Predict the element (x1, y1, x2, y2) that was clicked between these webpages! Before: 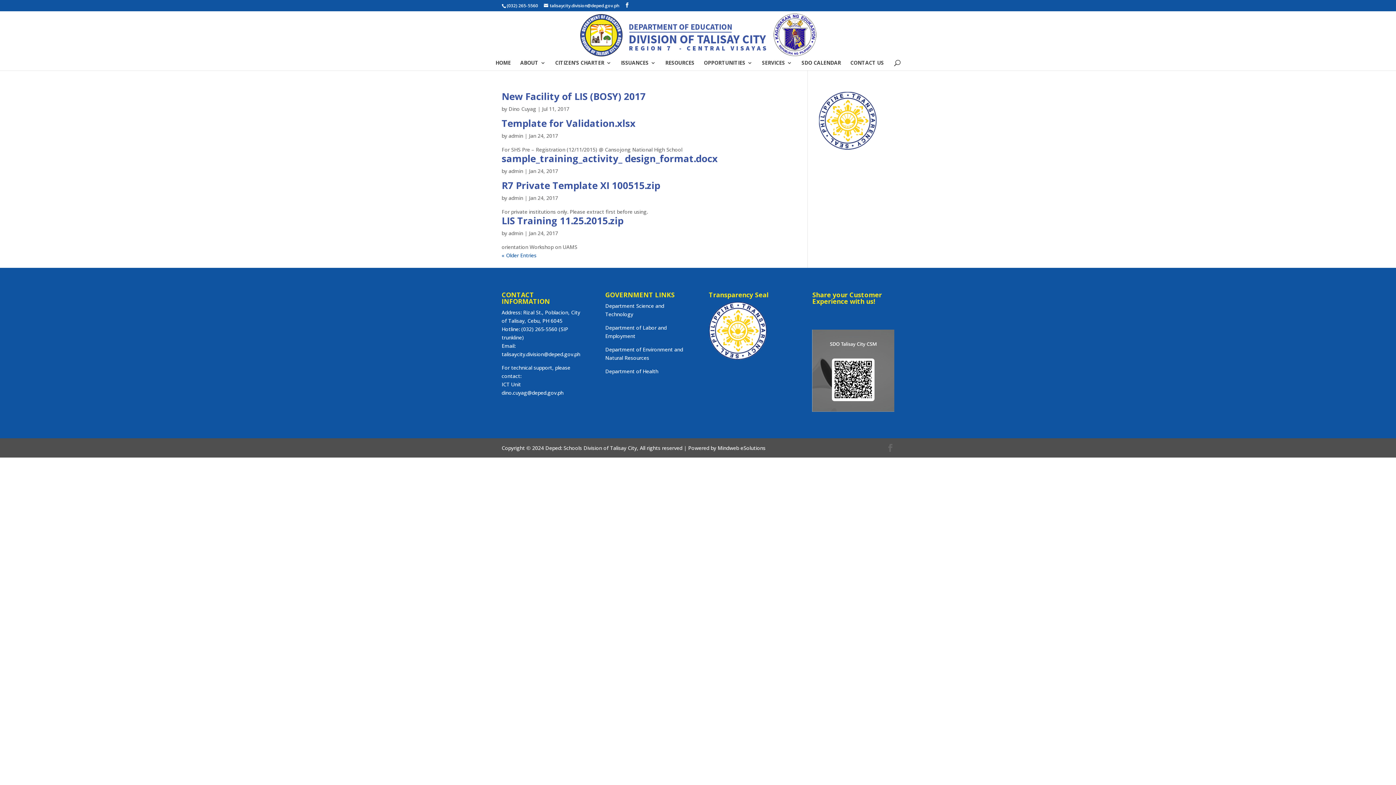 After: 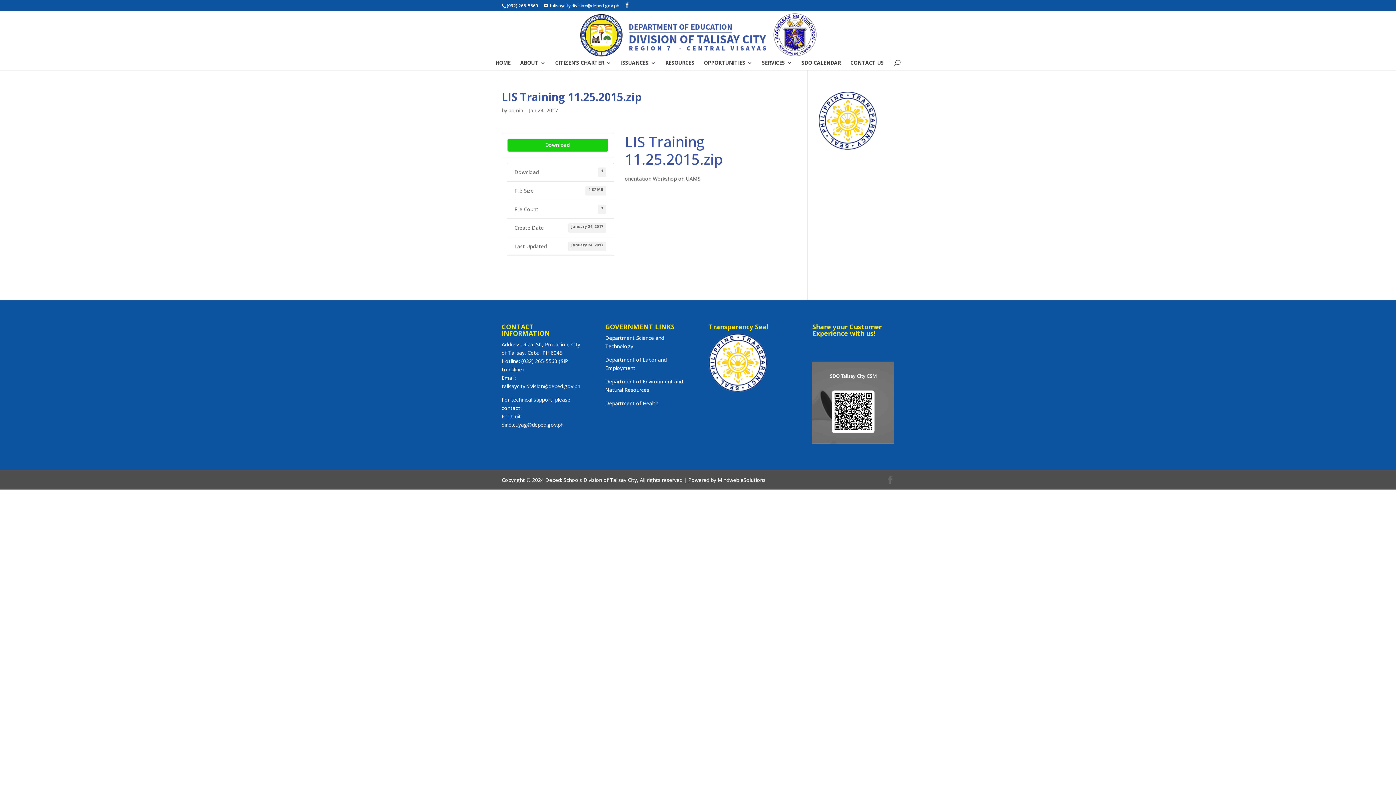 Action: label: LIS Training 11.25.2015.zip bbox: (501, 214, 623, 227)